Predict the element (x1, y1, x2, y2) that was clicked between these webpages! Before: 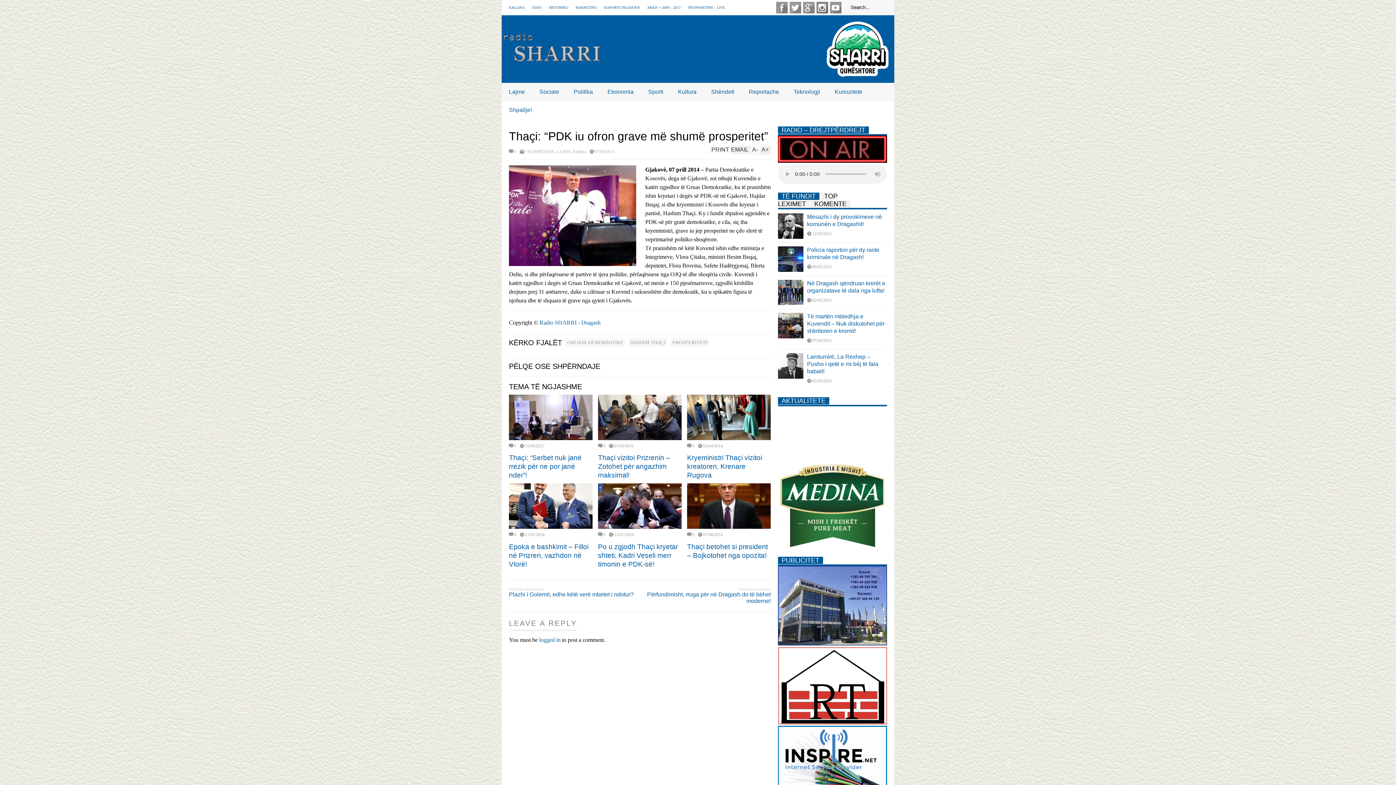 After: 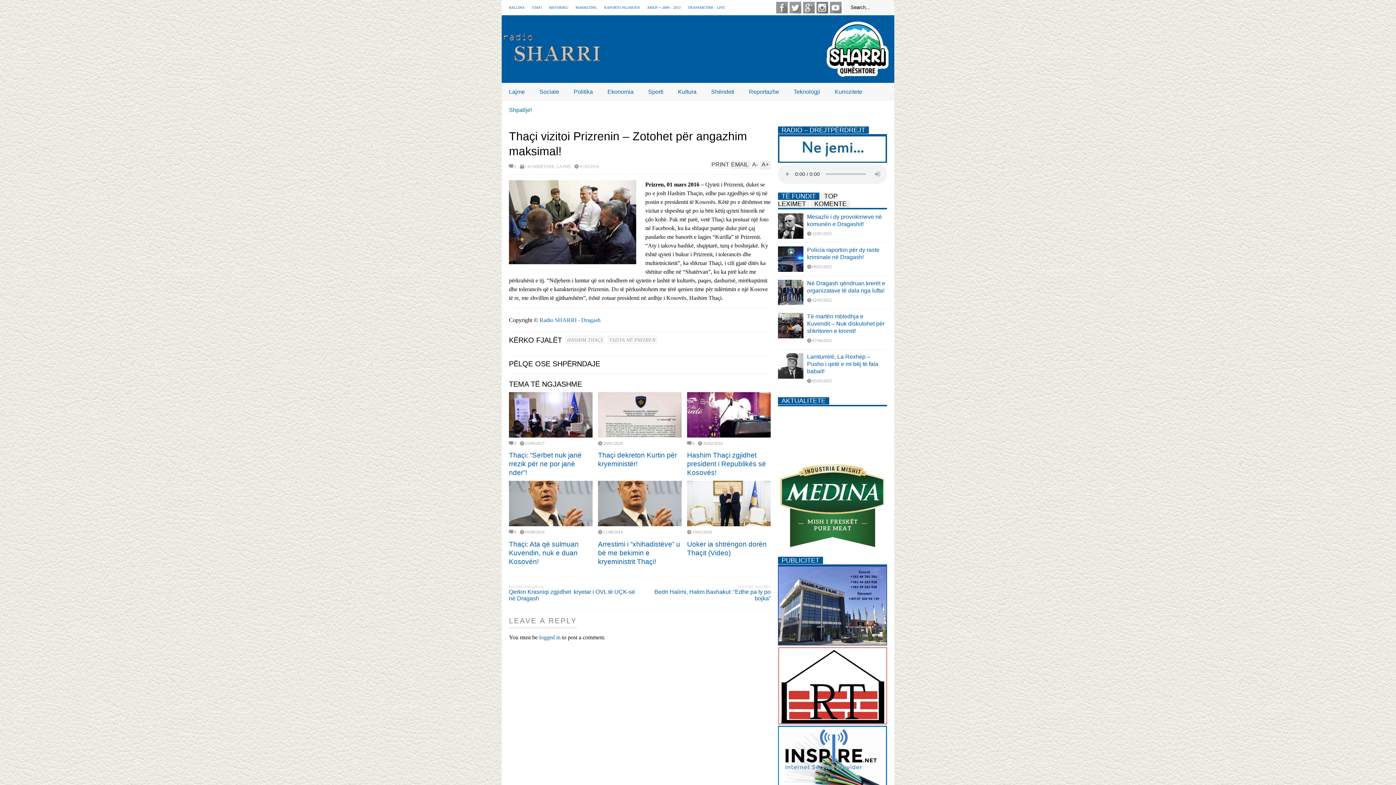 Action: label: Thaçi vizitoi Prizrenin – Zotohet për angazhim maksimal! bbox: (598, 454, 670, 479)